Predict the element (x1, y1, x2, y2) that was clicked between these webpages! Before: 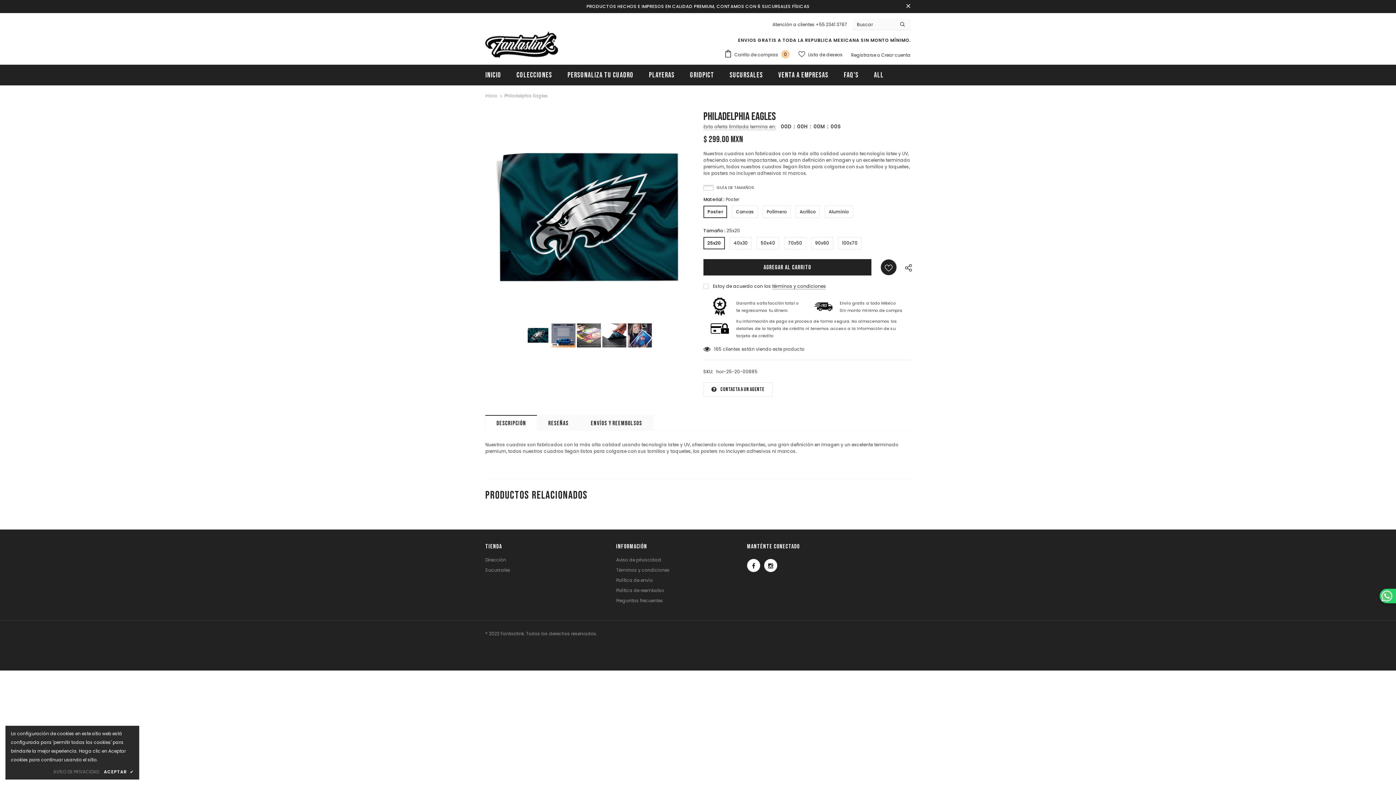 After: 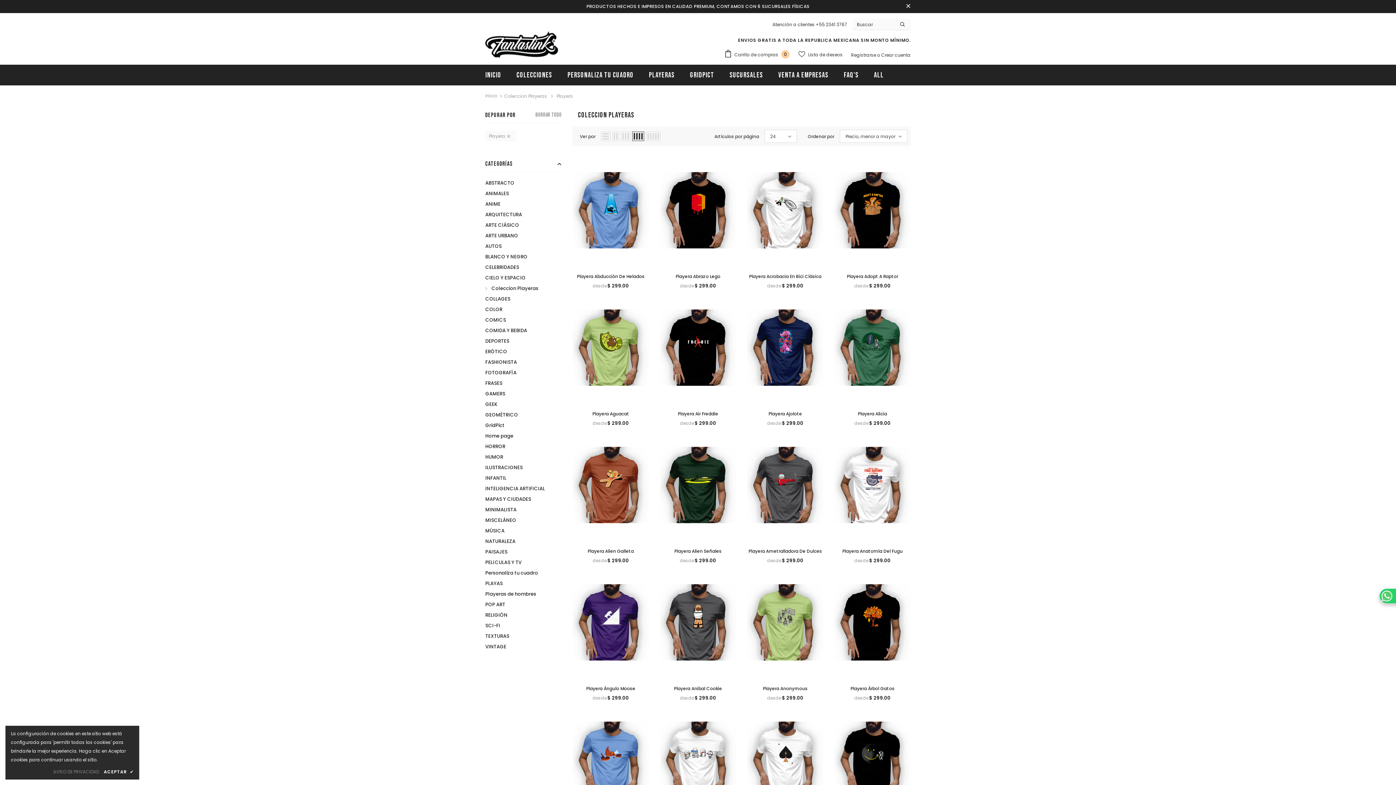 Action: bbox: (649, 64, 674, 85) label: Playeras